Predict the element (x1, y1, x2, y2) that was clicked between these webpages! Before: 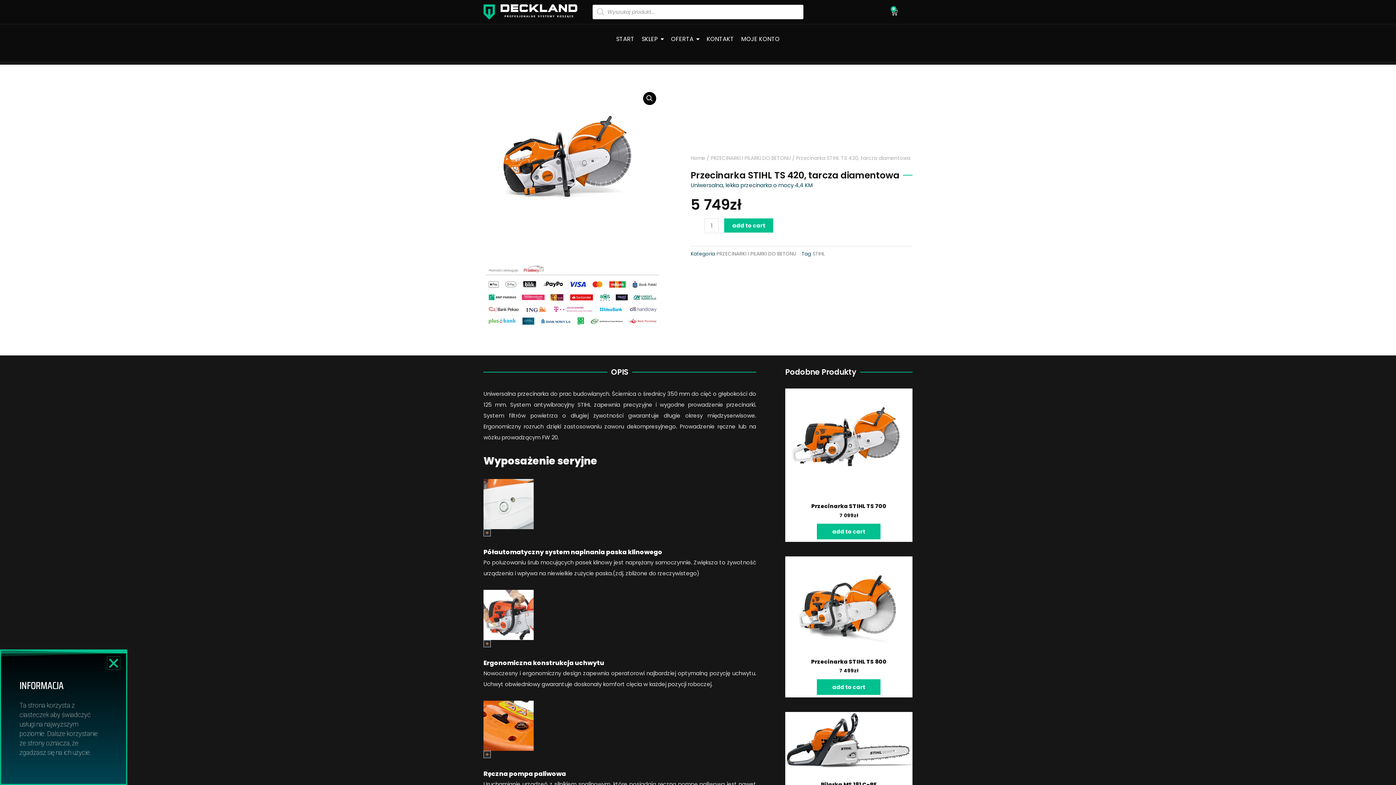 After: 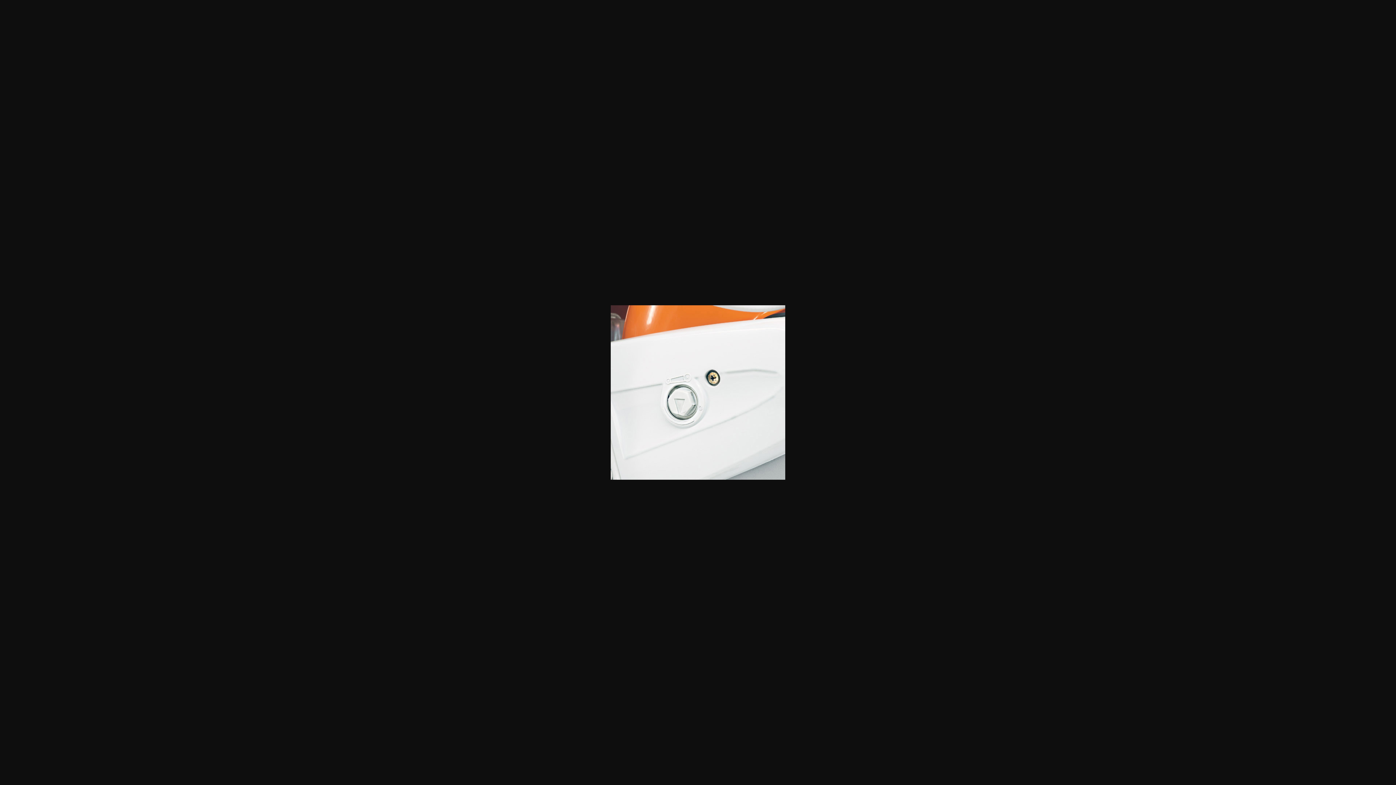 Action: bbox: (483, 479, 756, 536)